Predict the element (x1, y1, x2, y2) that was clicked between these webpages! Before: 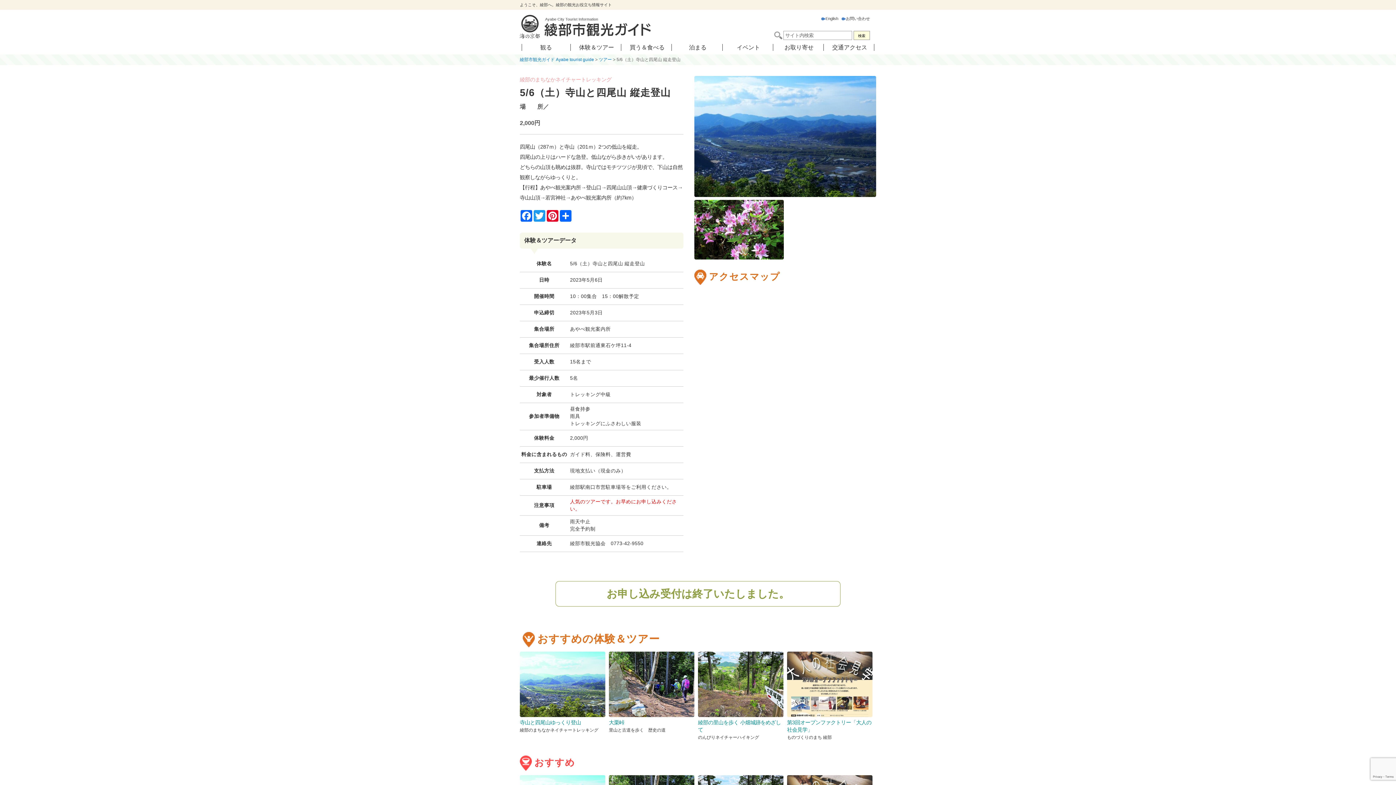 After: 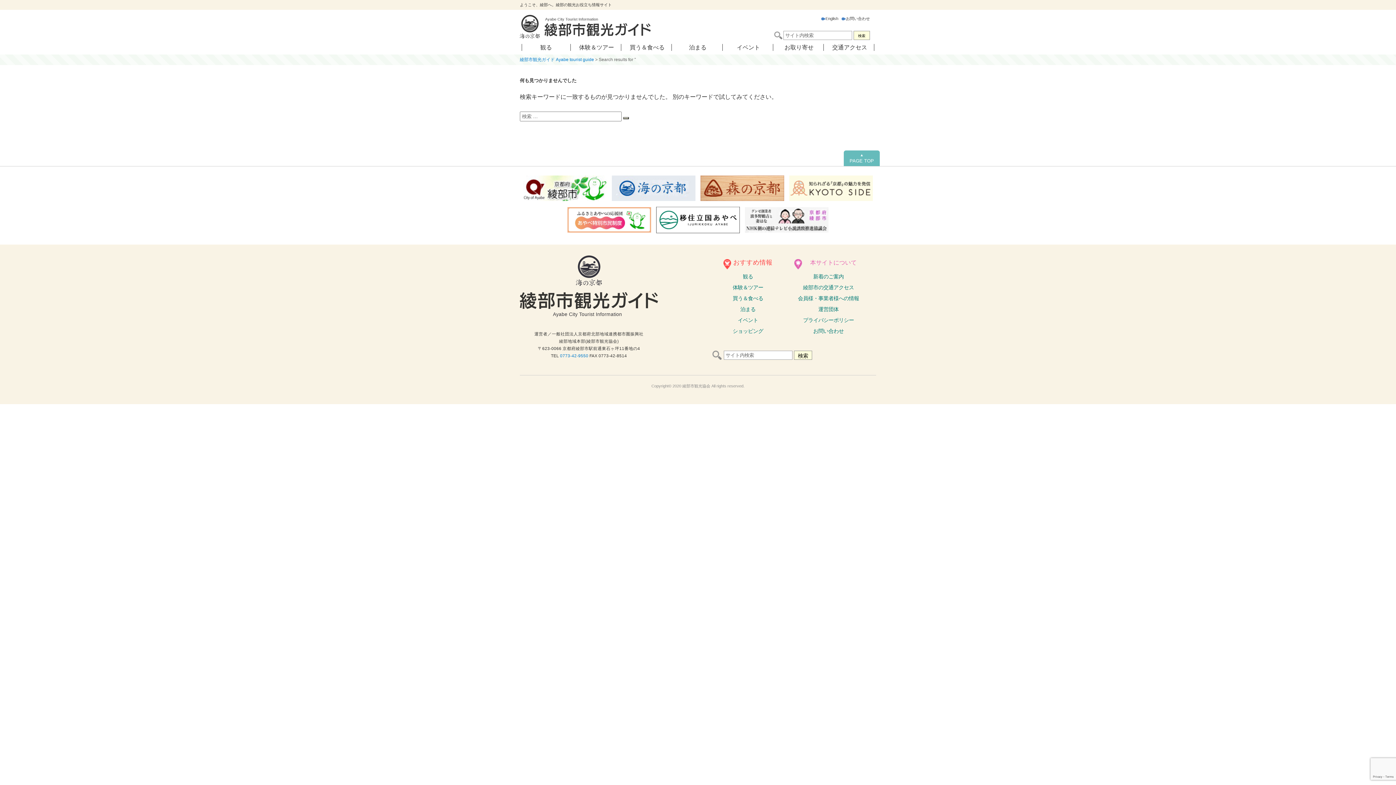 Action: label: 検索 bbox: (853, 30, 870, 40)